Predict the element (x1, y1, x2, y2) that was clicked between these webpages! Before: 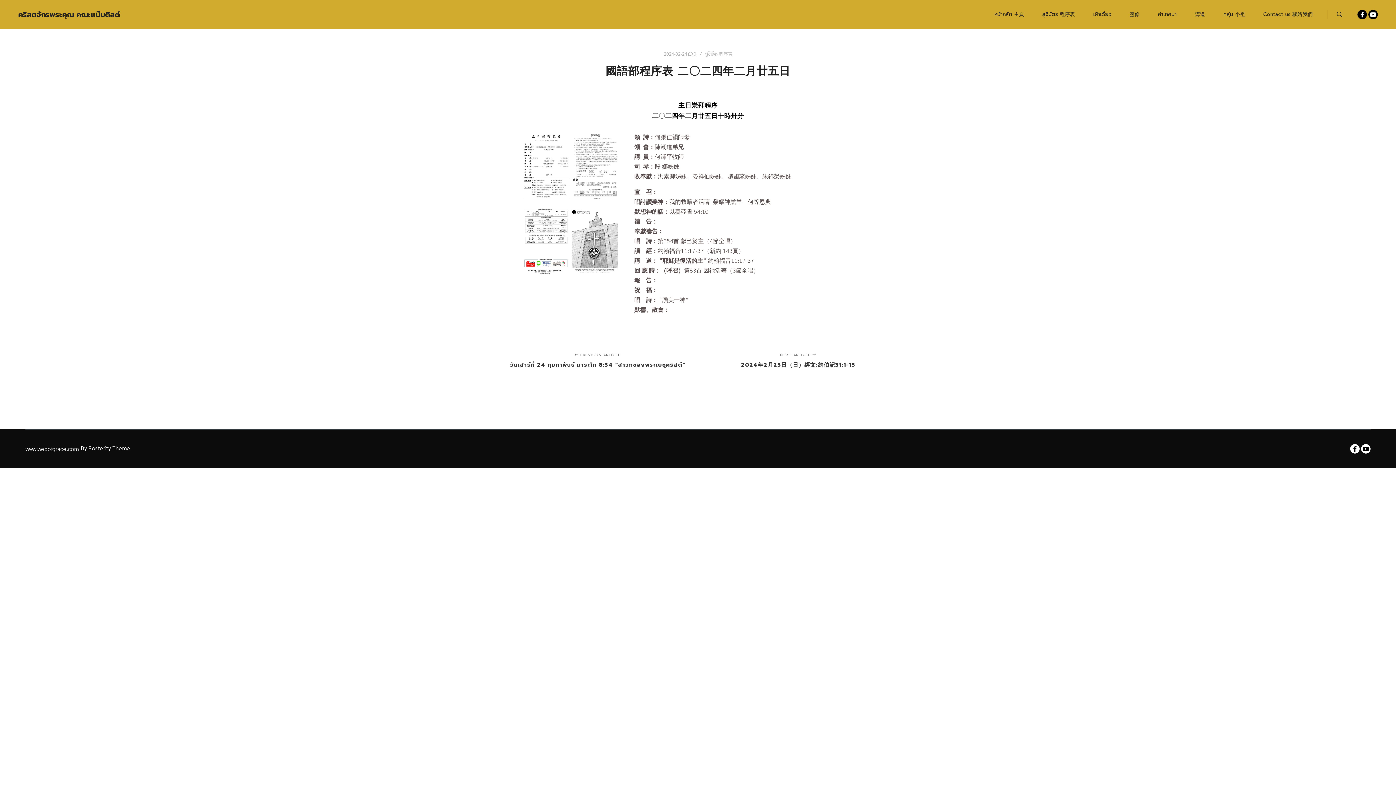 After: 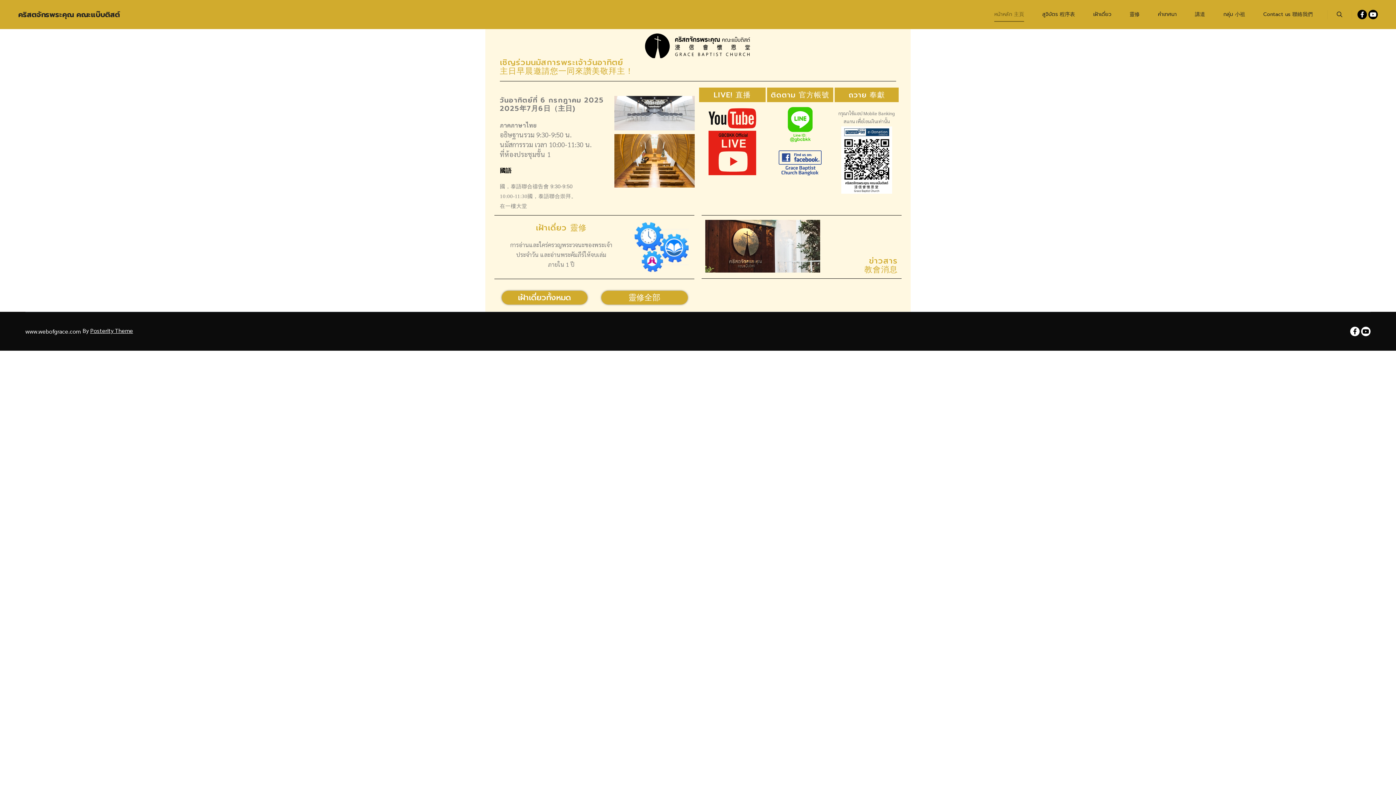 Action: bbox: (18, 0, 90, 29) label: คริสตจักรพระคุณ คณะแบ๊บติสต์